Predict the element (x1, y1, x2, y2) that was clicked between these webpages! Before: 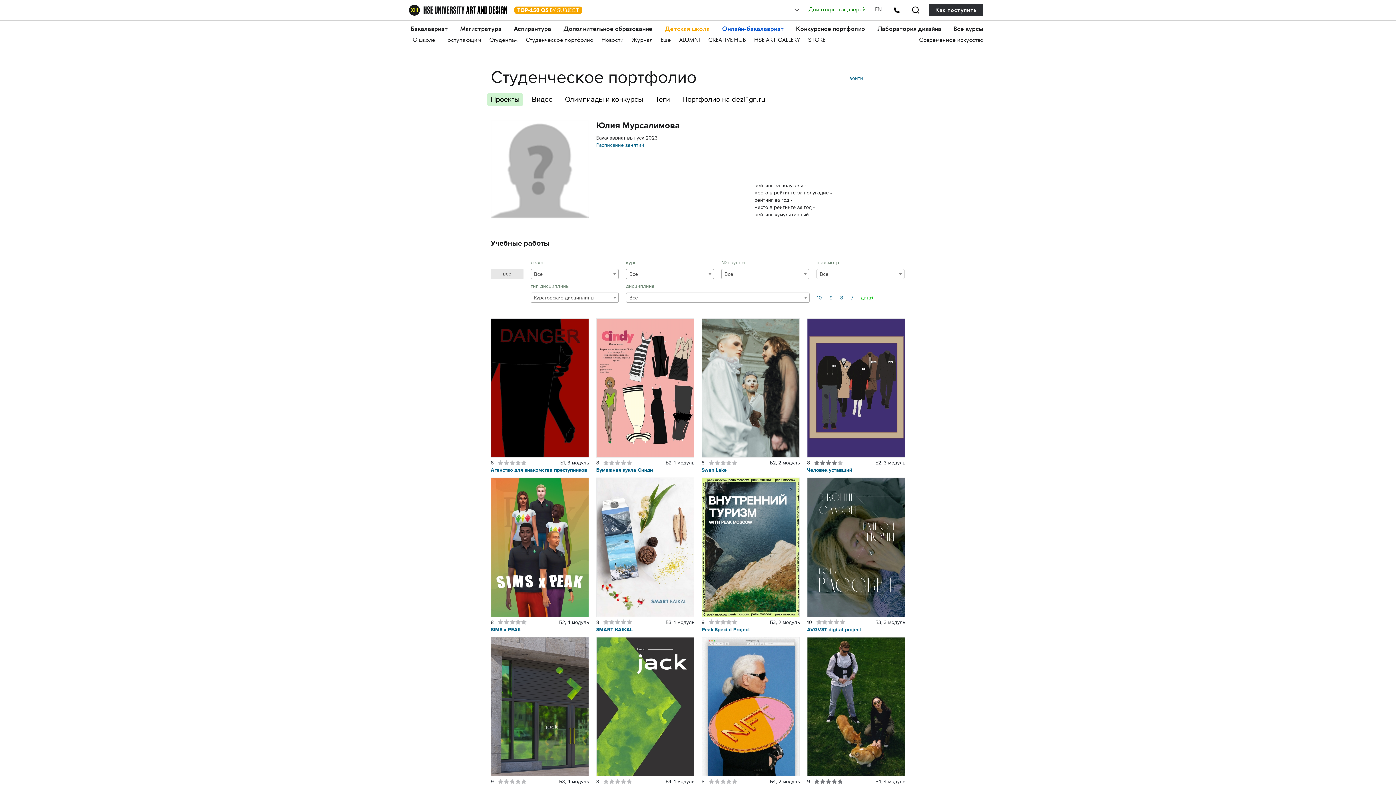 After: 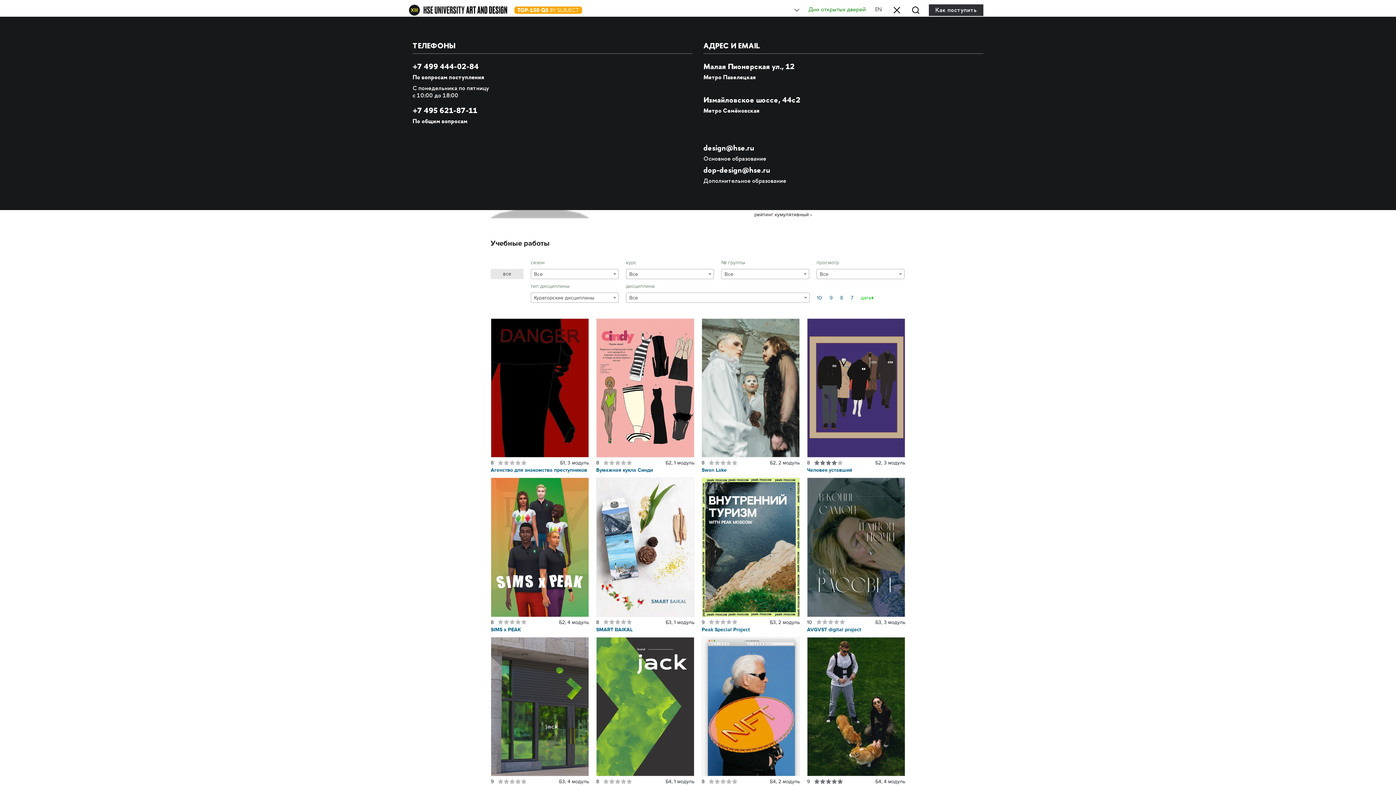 Action: bbox: (891, 4, 902, 16)